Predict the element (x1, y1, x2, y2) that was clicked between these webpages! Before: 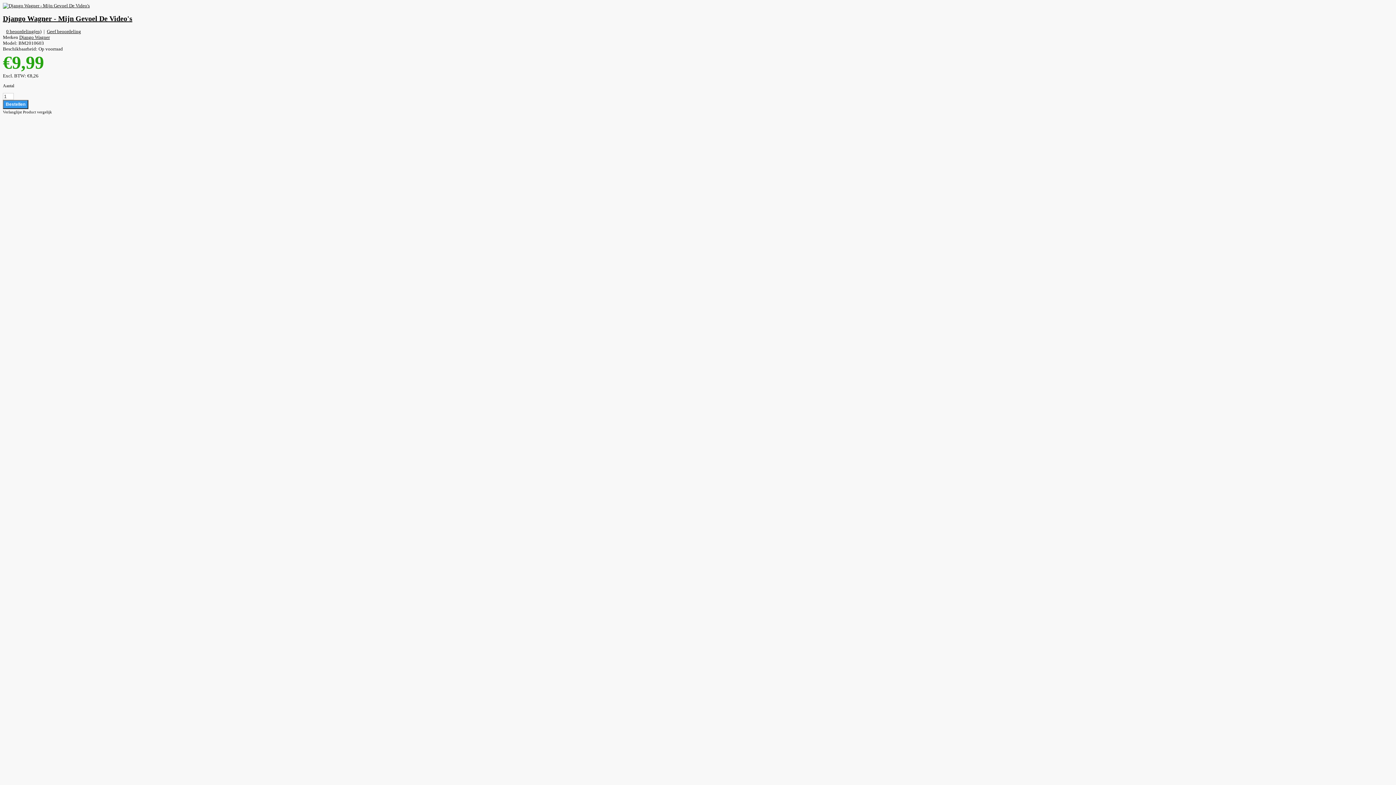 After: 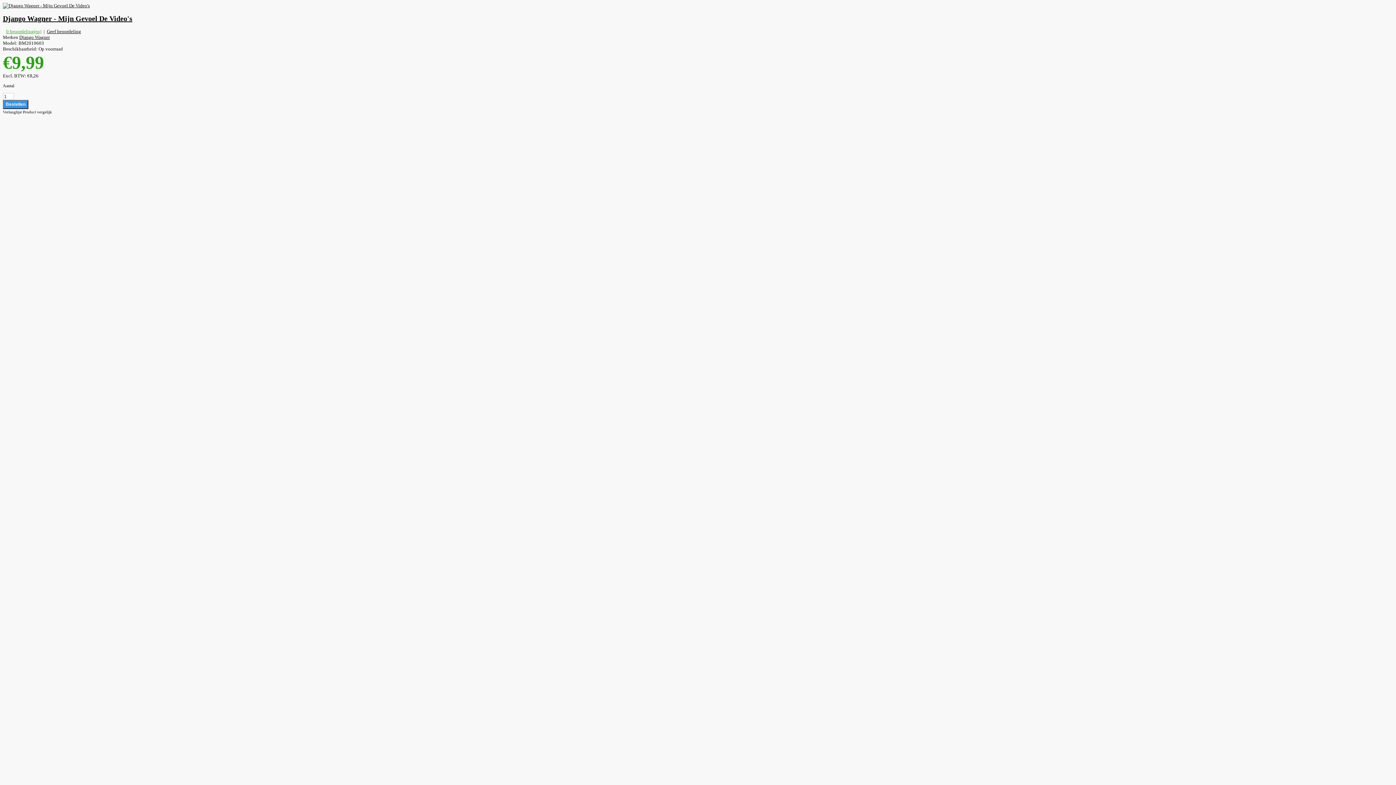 Action: label: 0 beoordeling(en) bbox: (6, 28, 41, 34)